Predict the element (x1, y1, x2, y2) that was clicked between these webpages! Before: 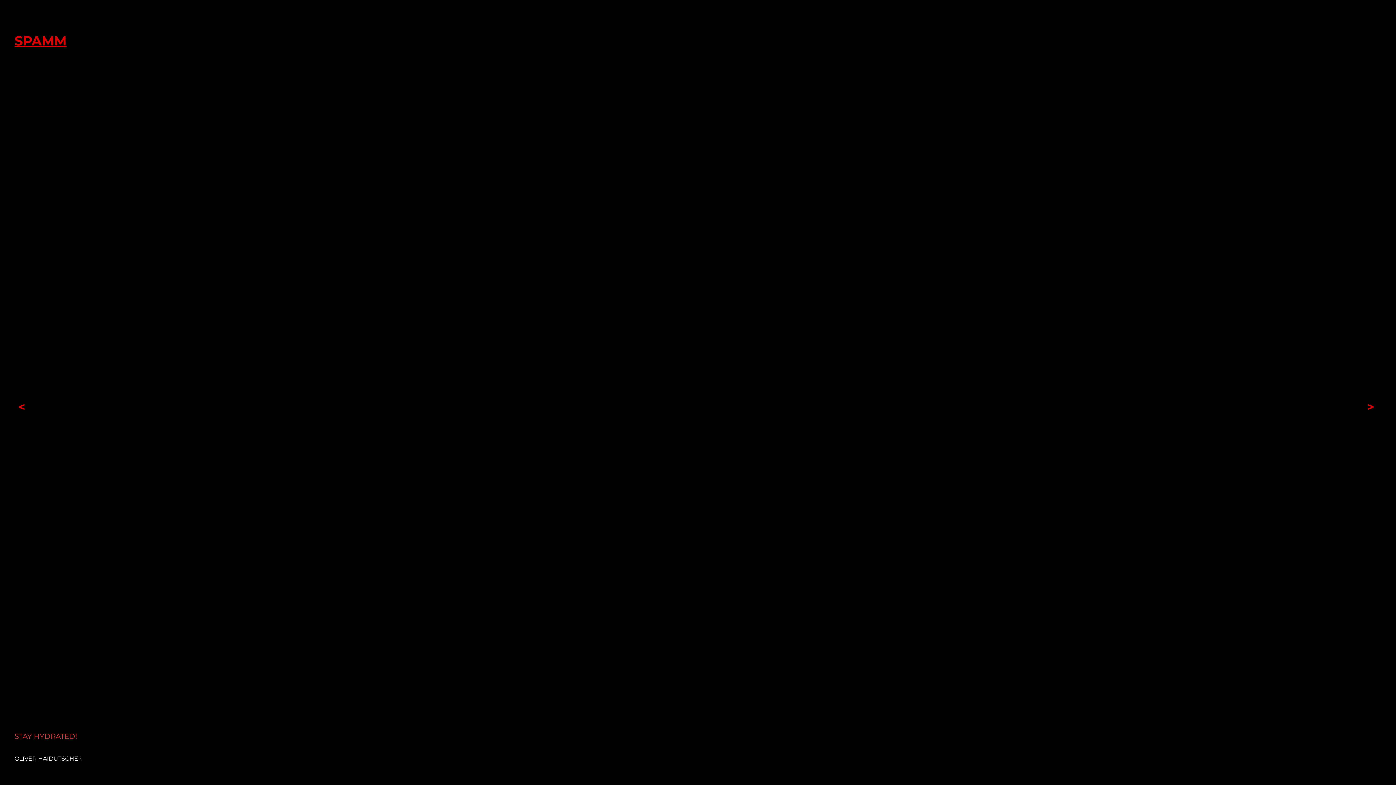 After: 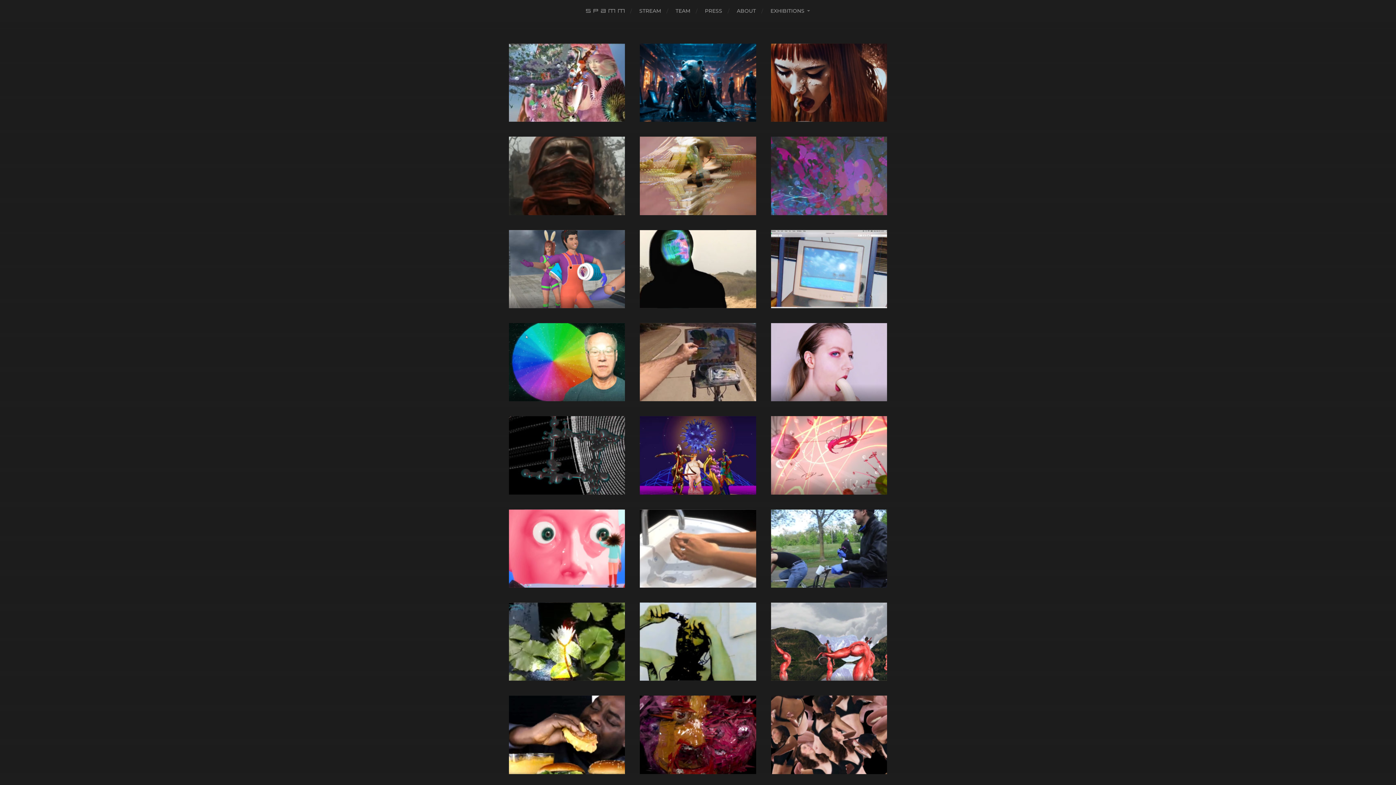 Action: bbox: (14, 32, 66, 48) label: SPAMM